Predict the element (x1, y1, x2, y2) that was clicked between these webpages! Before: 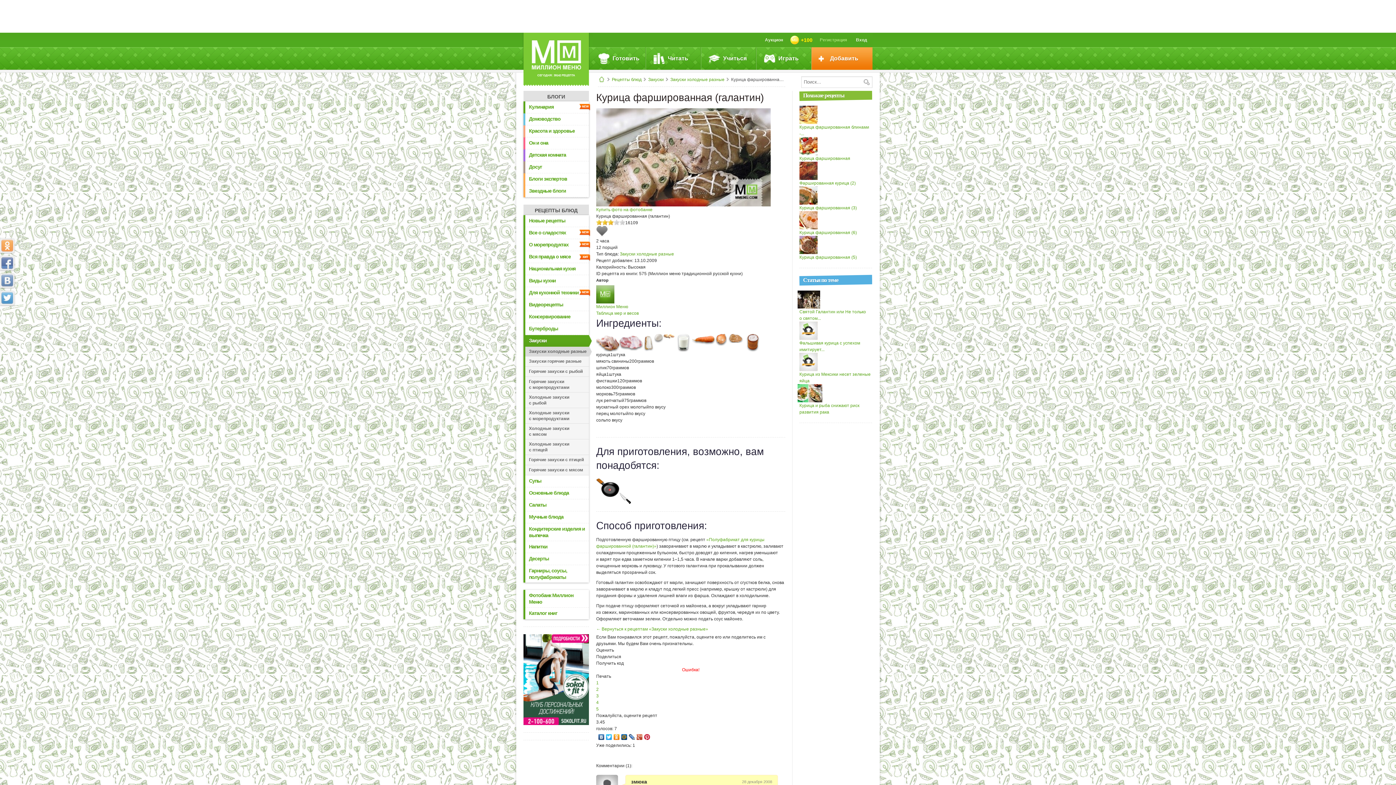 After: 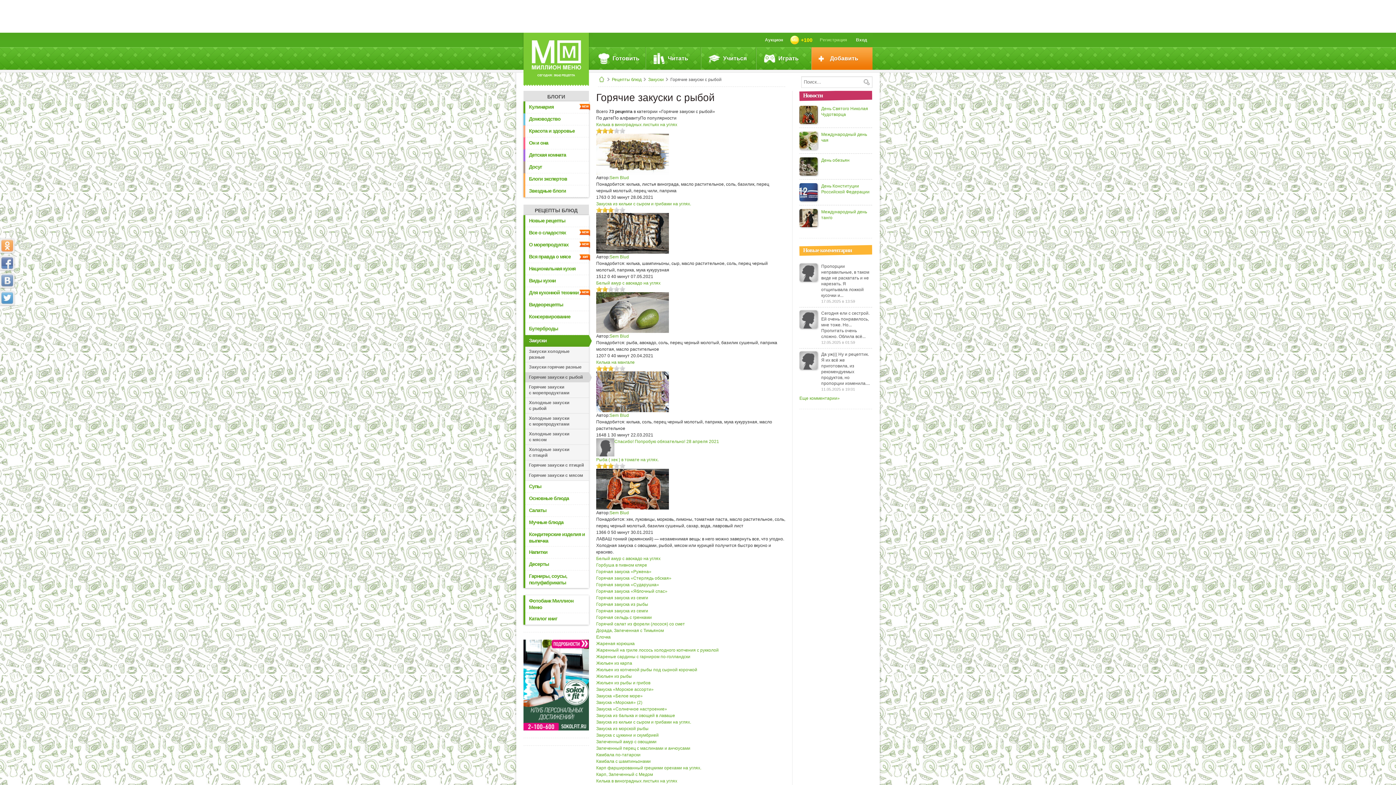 Action: label: Горячие закуски с рыбой bbox: (525, 366, 589, 377)